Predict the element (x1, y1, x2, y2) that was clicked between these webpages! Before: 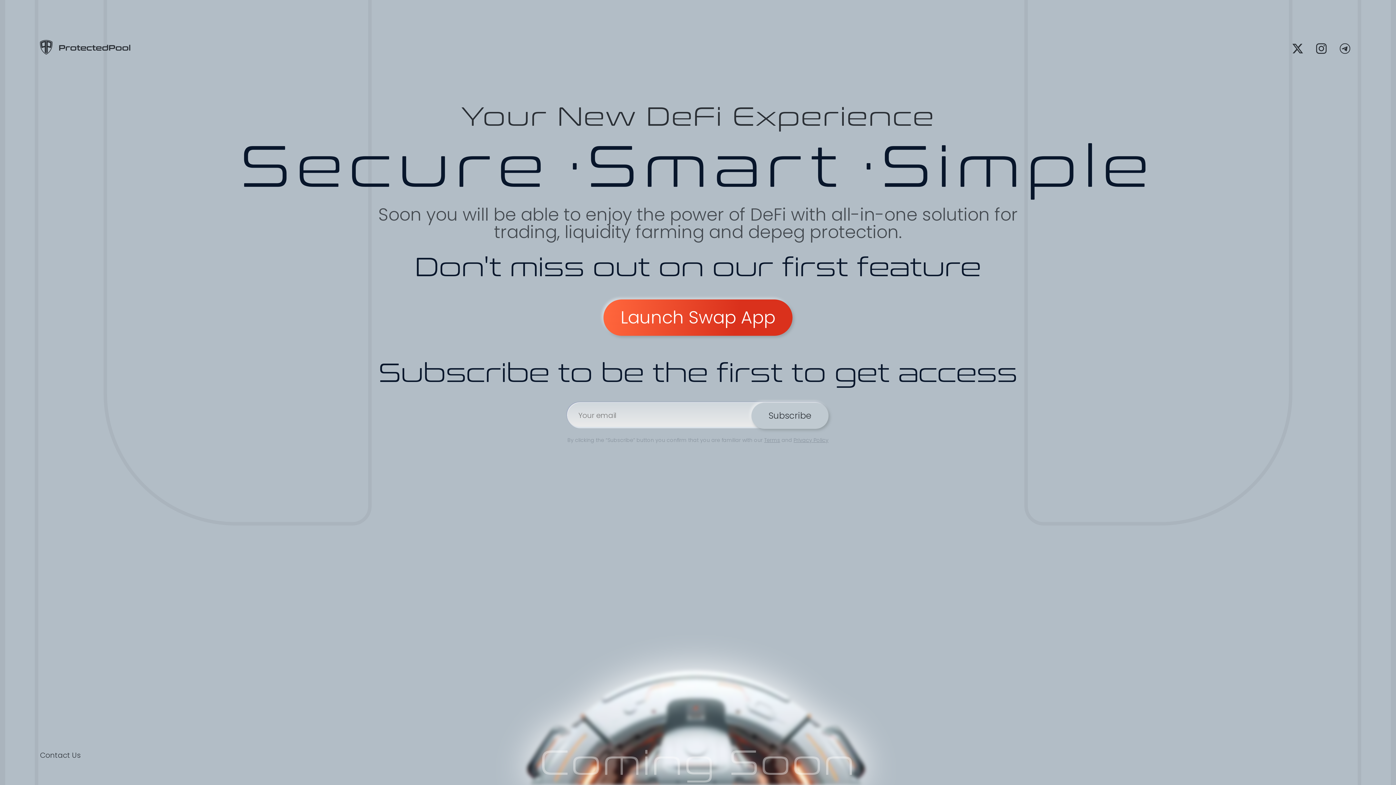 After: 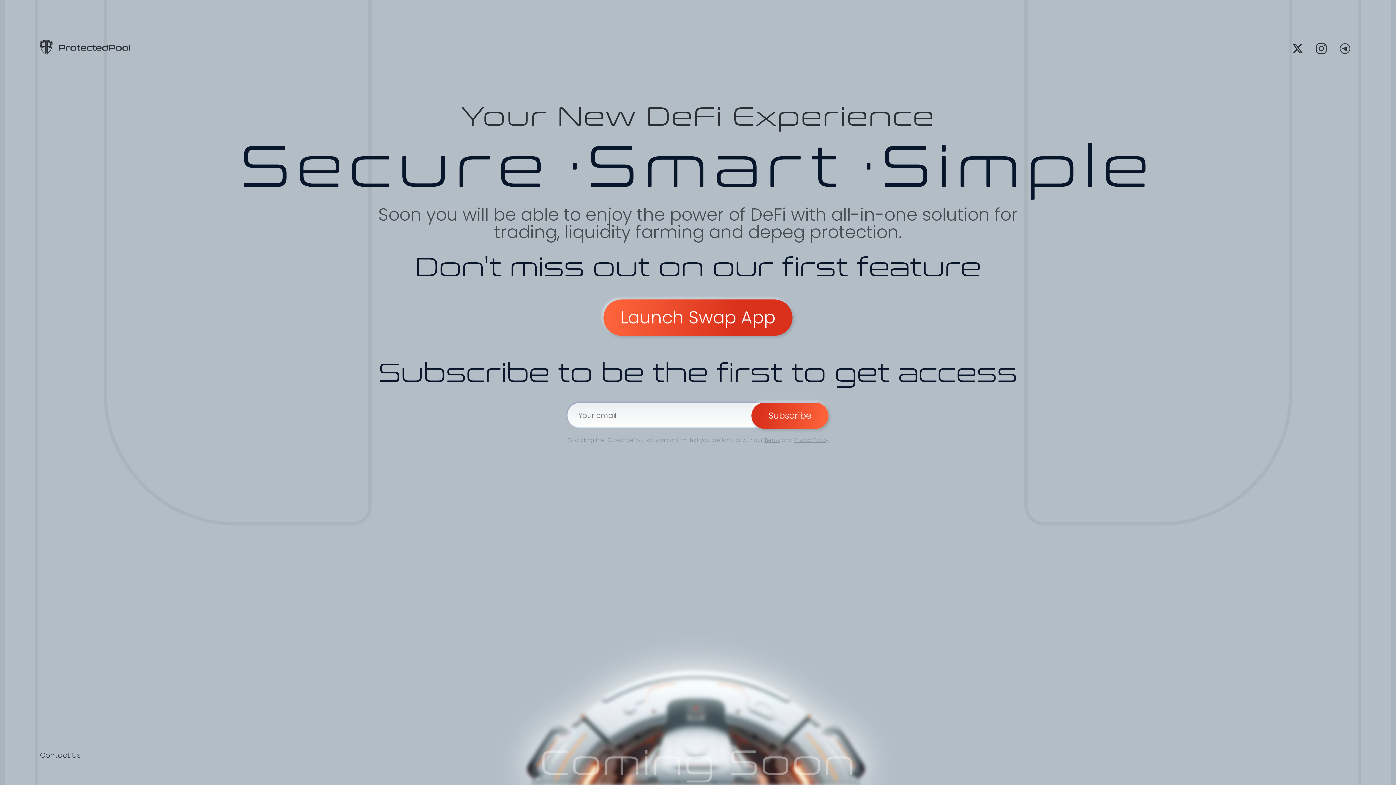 Action: bbox: (751, 402, 828, 429) label: Subscribe